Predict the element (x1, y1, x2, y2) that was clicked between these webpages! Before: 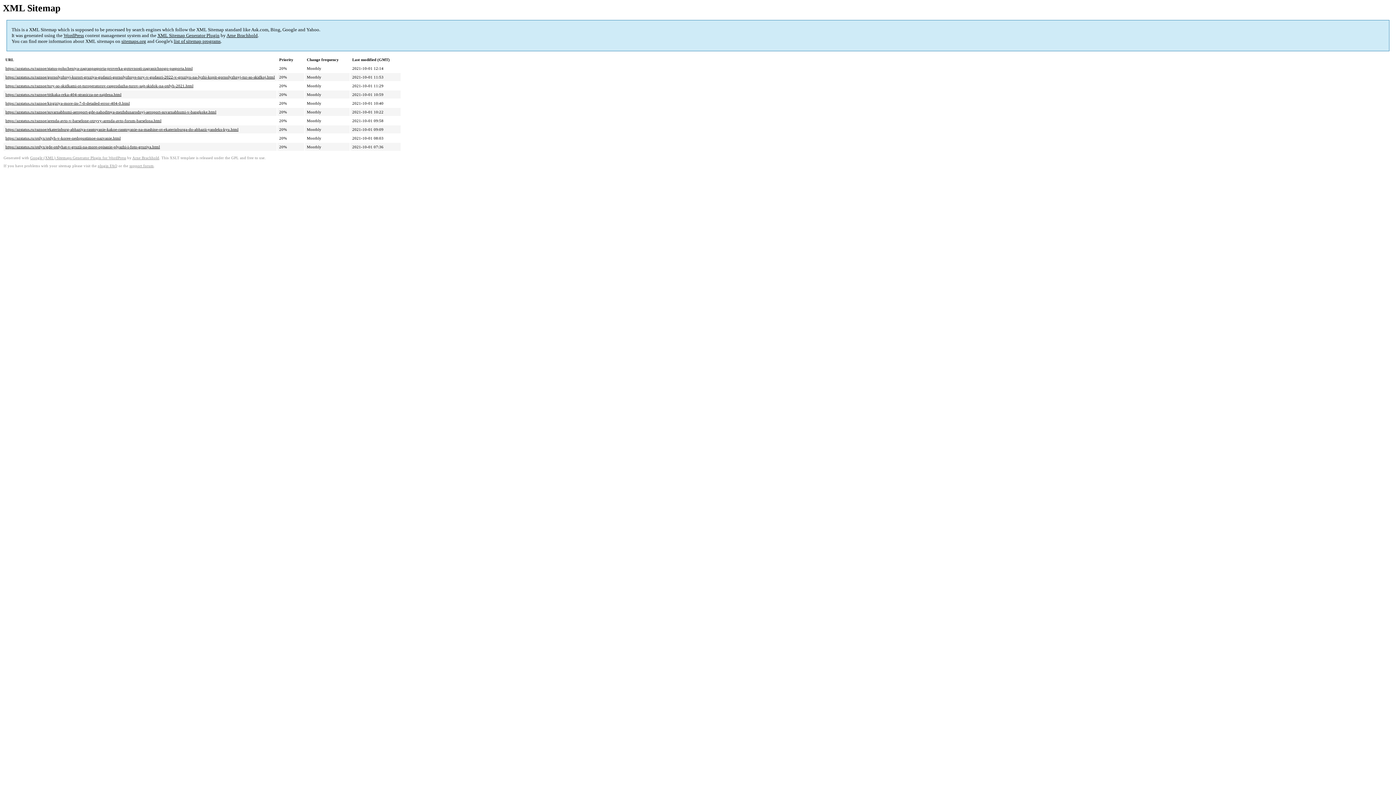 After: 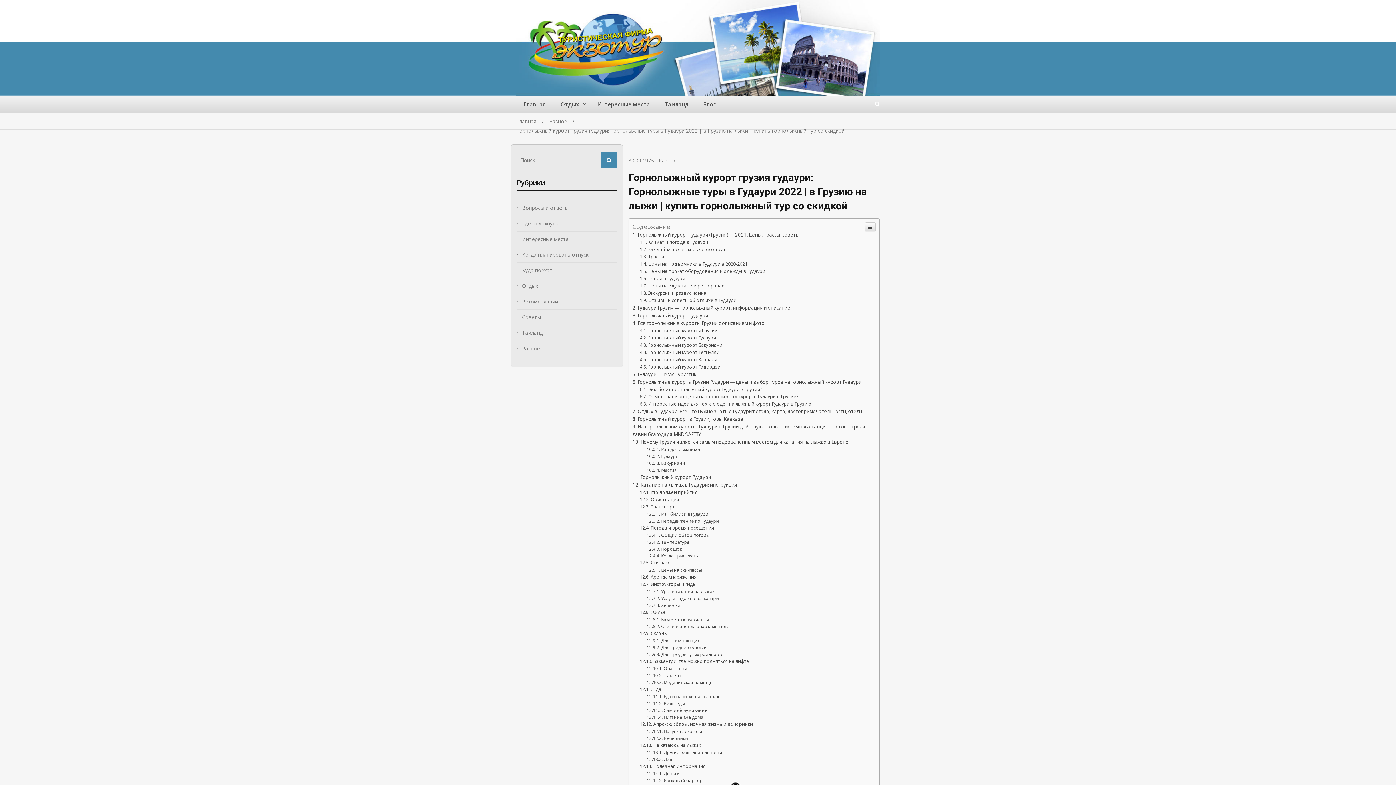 Action: bbox: (5, 75, 274, 79) label: https://azstatus.ru/raznoe/gornolyzhnyj-kurort-gruziya-gudauri-gornolyzhnye-tury-v-gudauri-2022-v-gruziyu-na-lyzhi-kupit-gornolyzhnyj-tur-so-skidkoj.html